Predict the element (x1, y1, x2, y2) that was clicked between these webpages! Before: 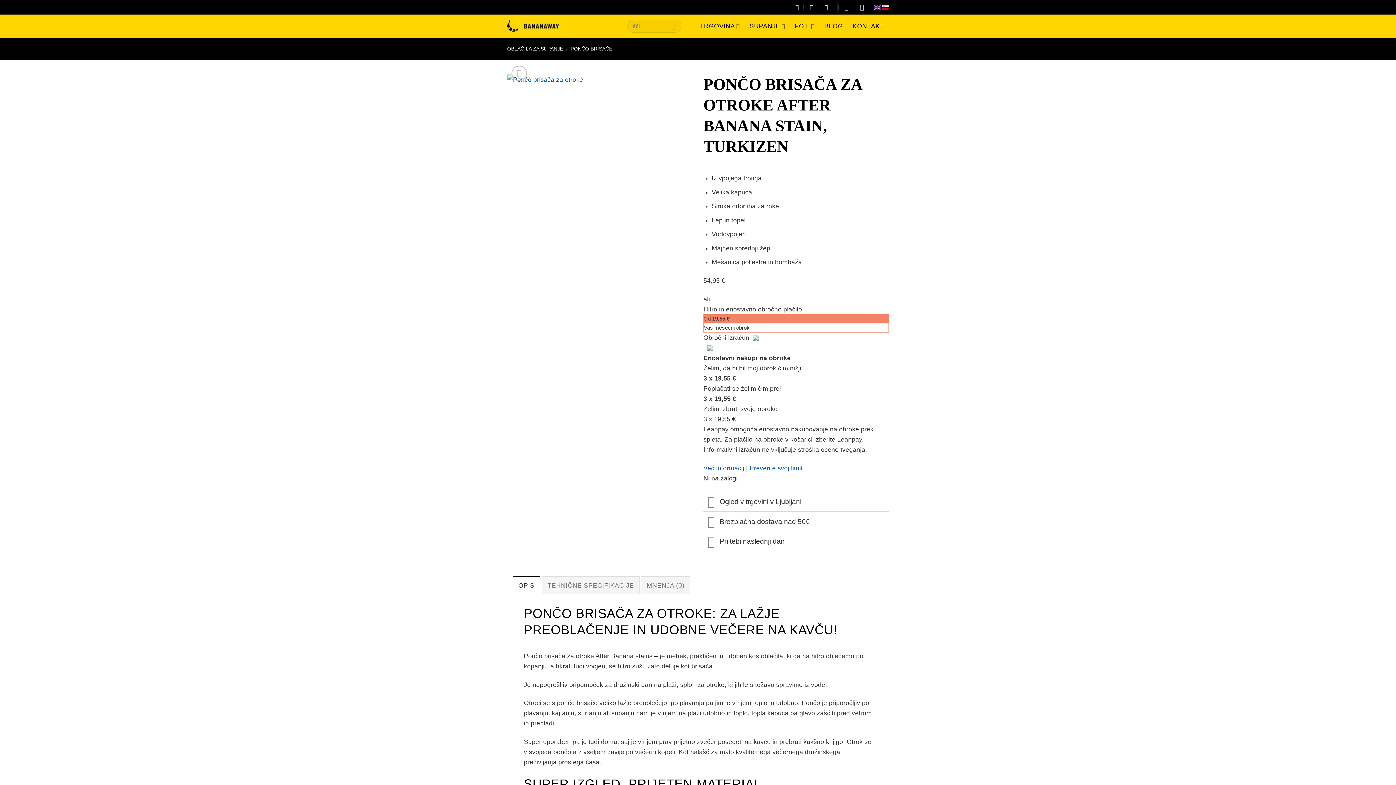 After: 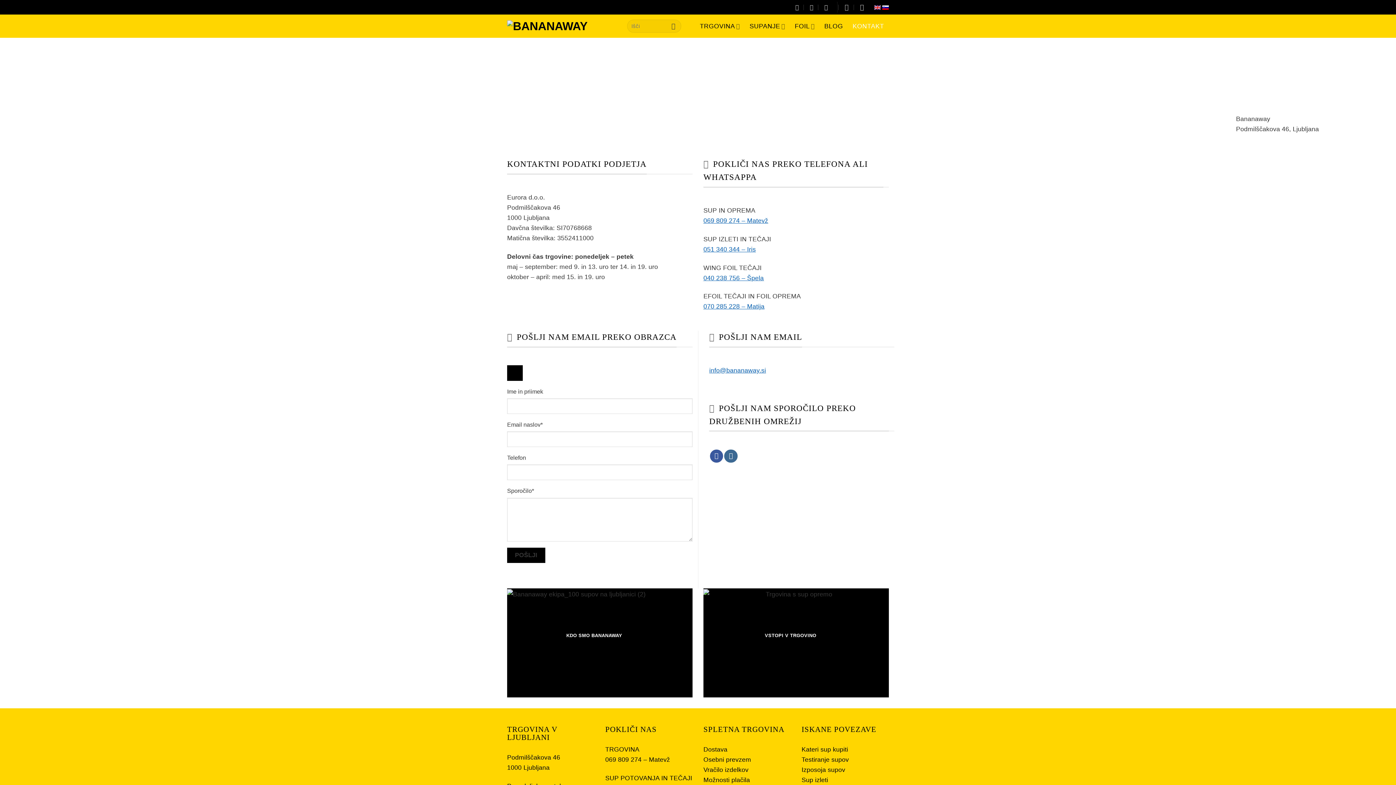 Action: bbox: (848, 22, 889, 29) label: KONTAKT